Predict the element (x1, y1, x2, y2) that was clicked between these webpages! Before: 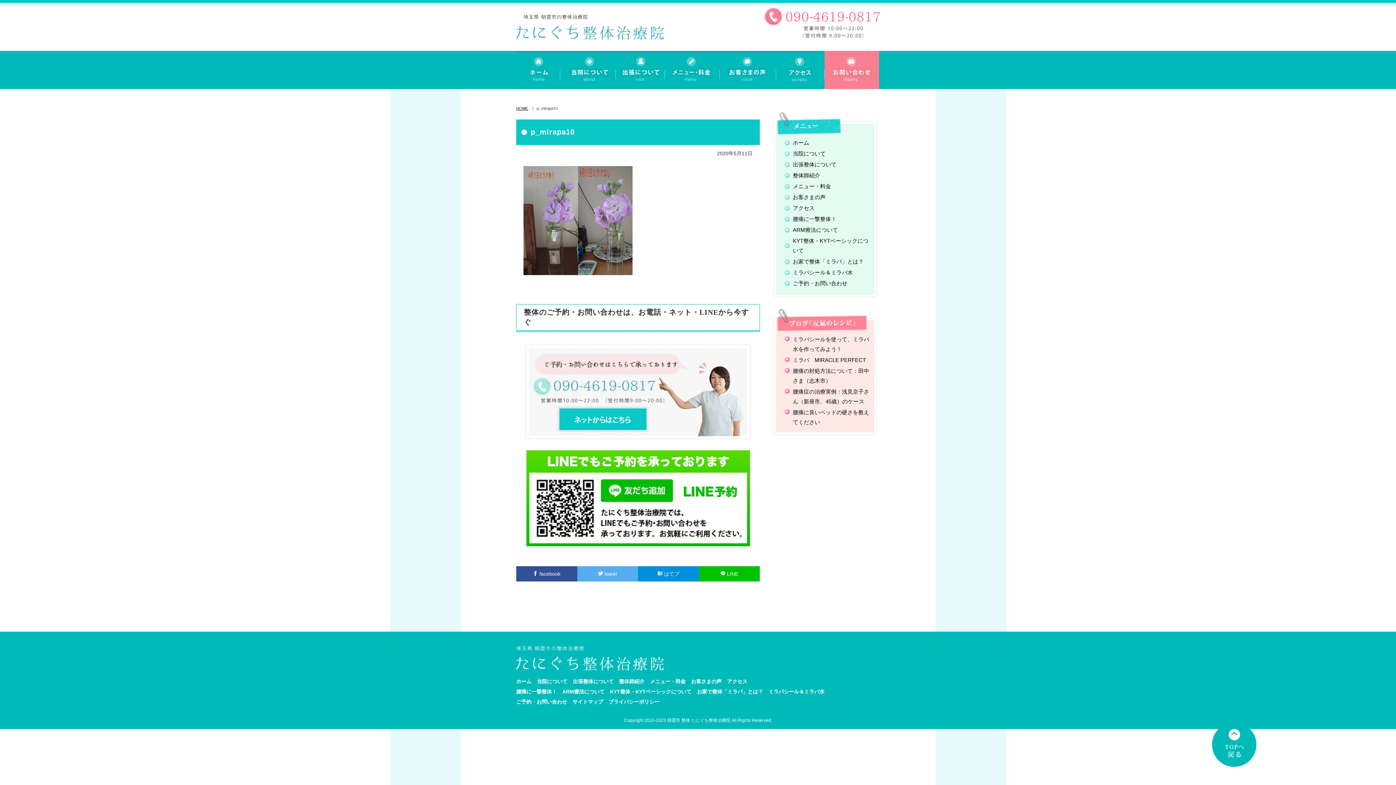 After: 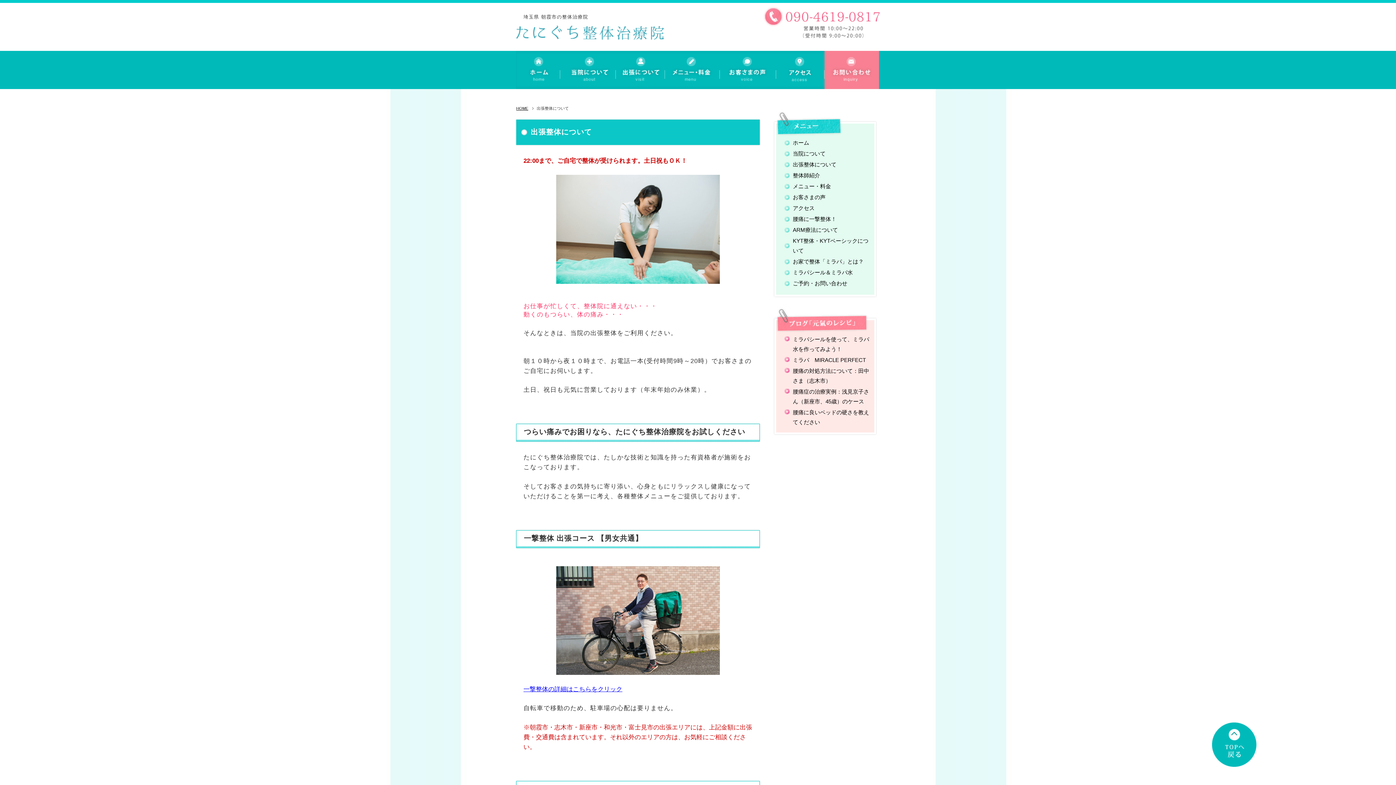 Action: bbox: (616, 50, 664, 89) label: 出張整体について